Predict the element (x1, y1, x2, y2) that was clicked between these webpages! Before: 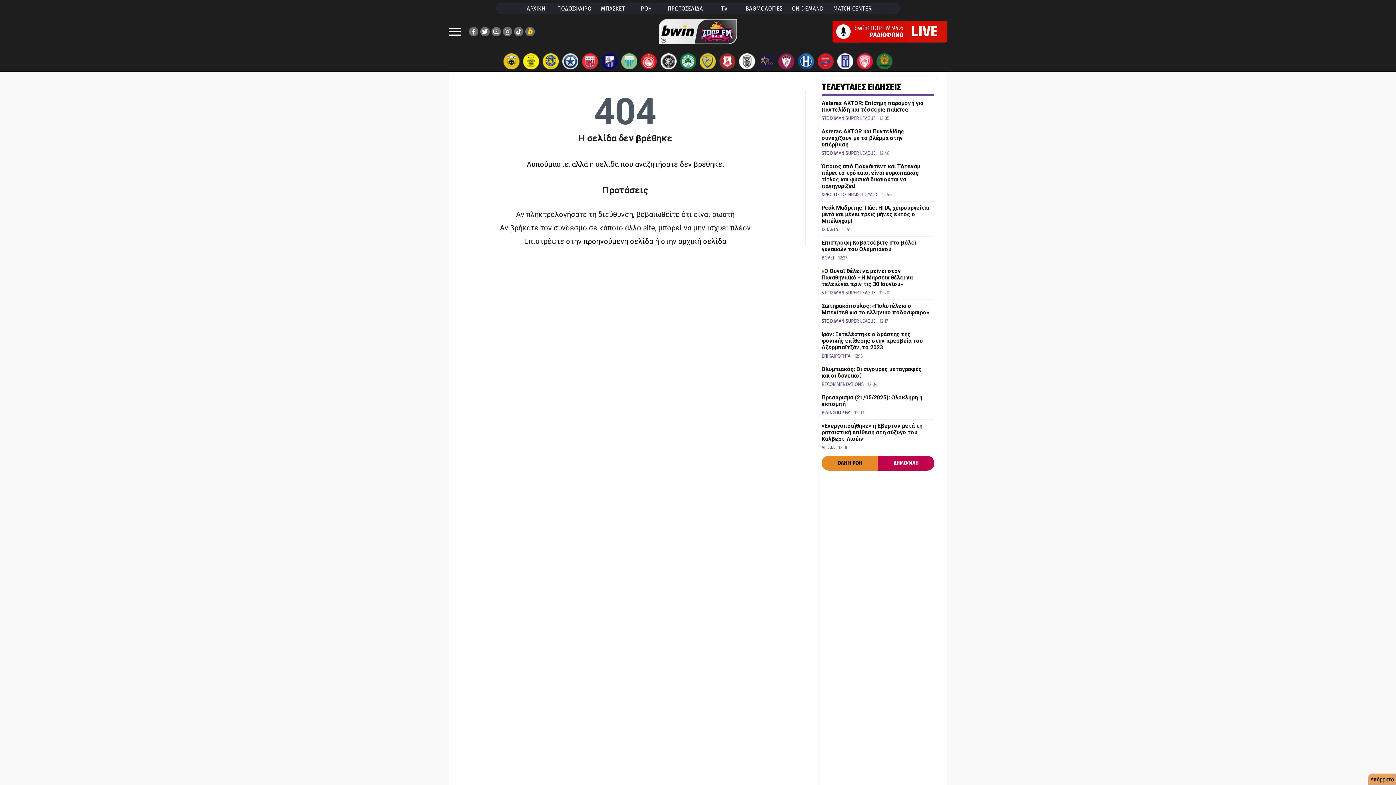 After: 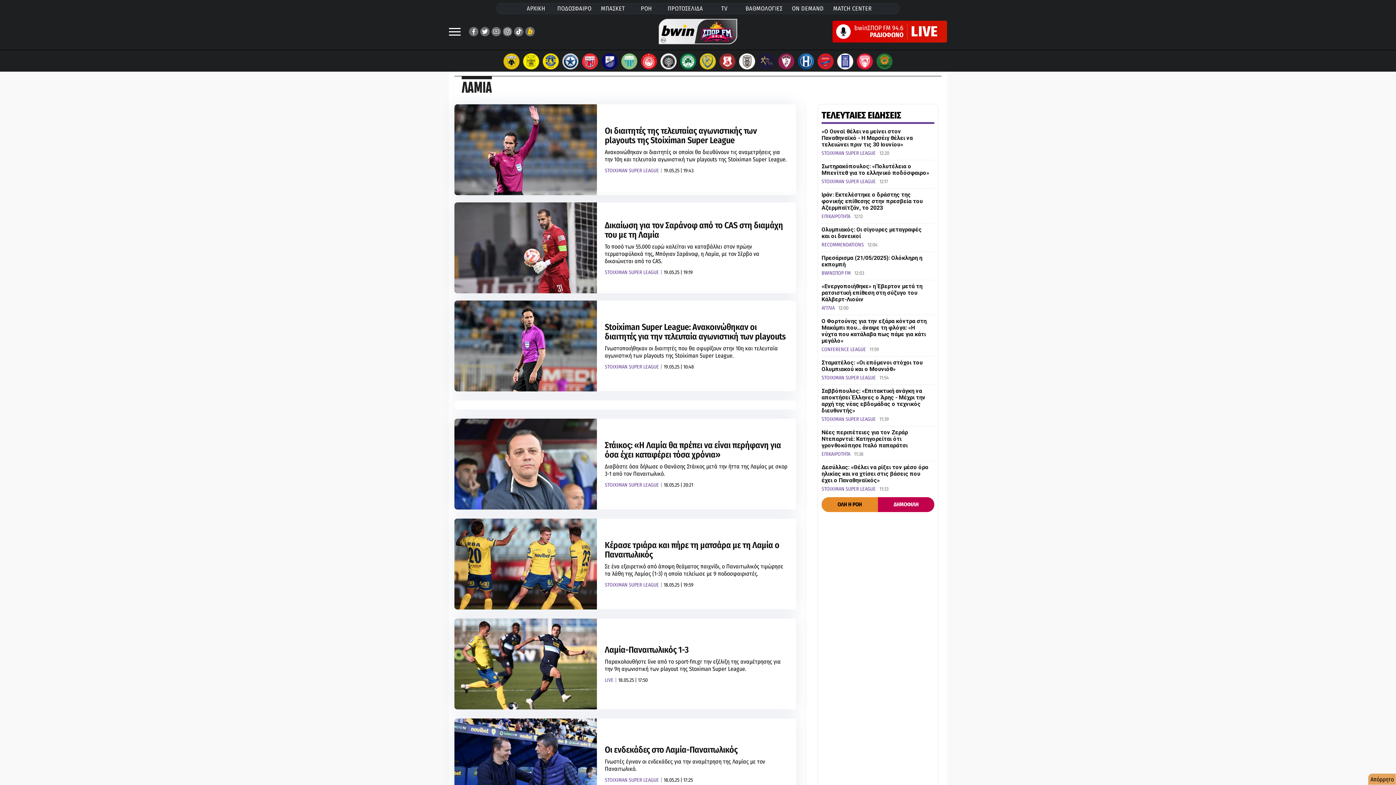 Action: bbox: (601, 53, 617, 69)